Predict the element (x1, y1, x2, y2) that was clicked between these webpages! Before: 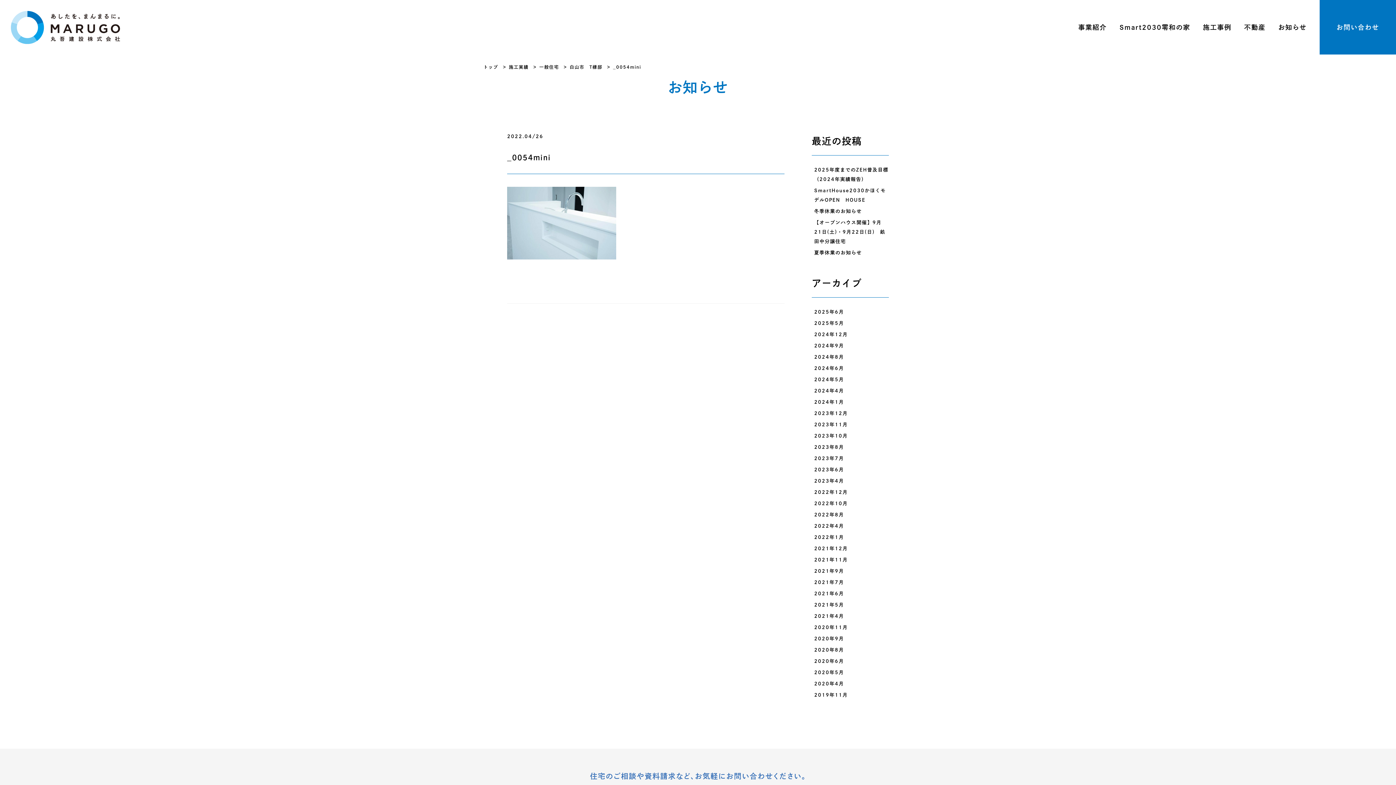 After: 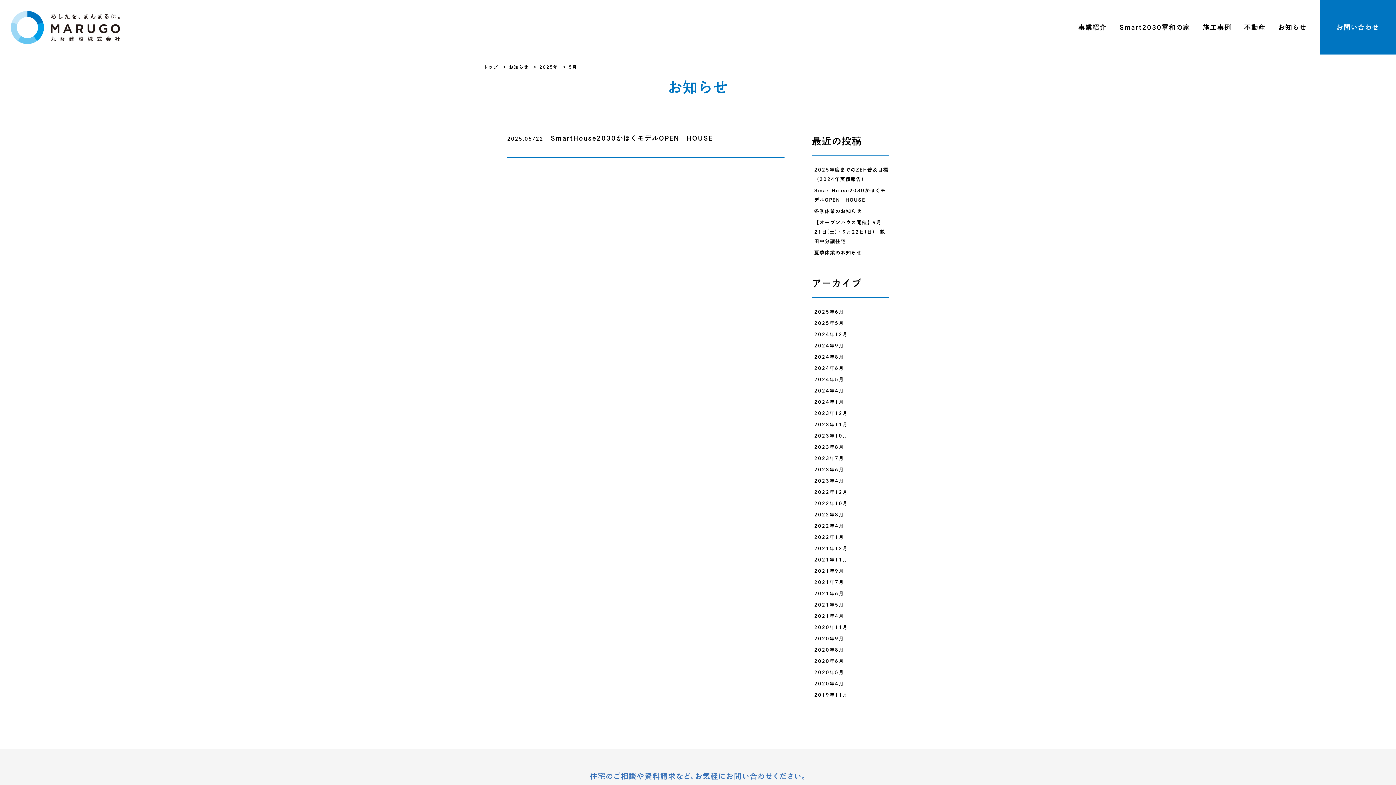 Action: bbox: (814, 318, 889, 328) label: 2025年5月